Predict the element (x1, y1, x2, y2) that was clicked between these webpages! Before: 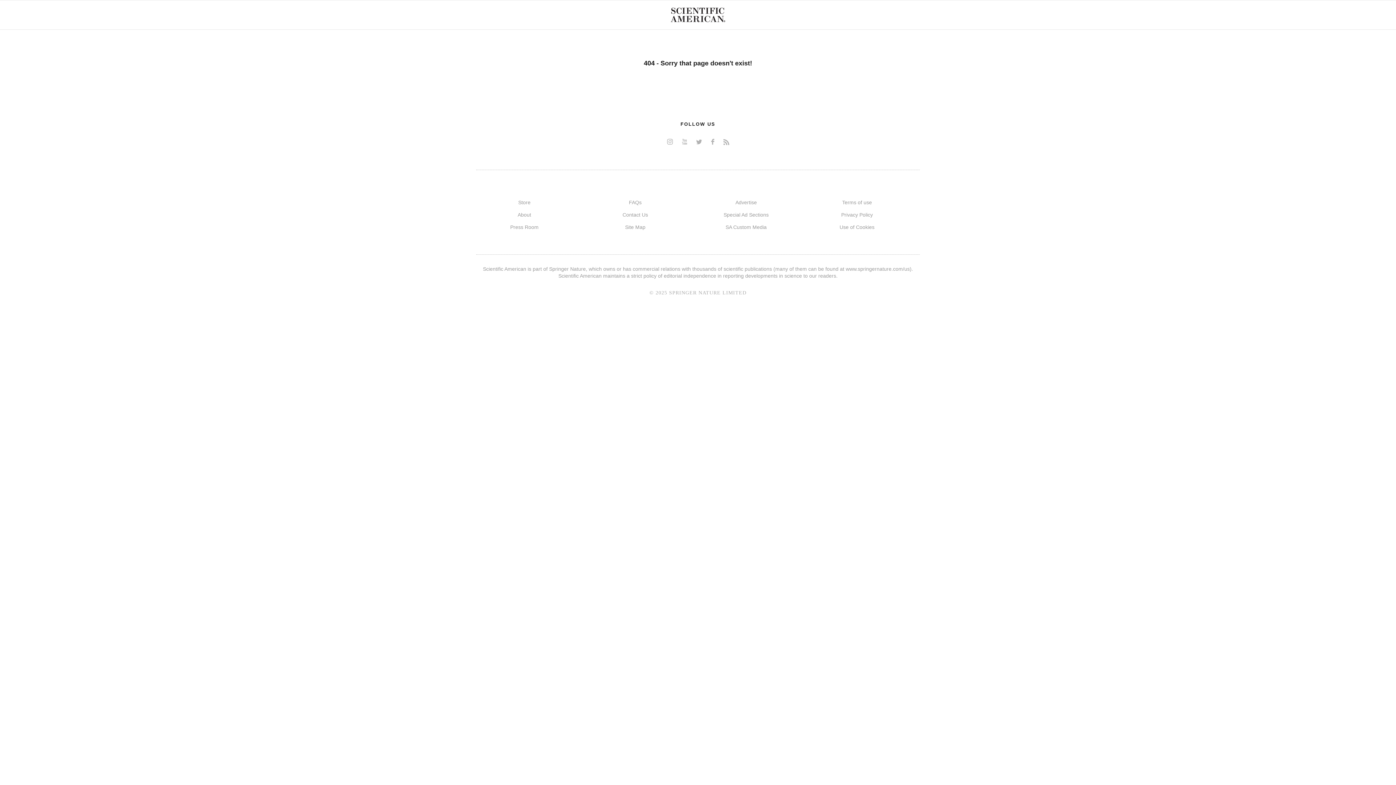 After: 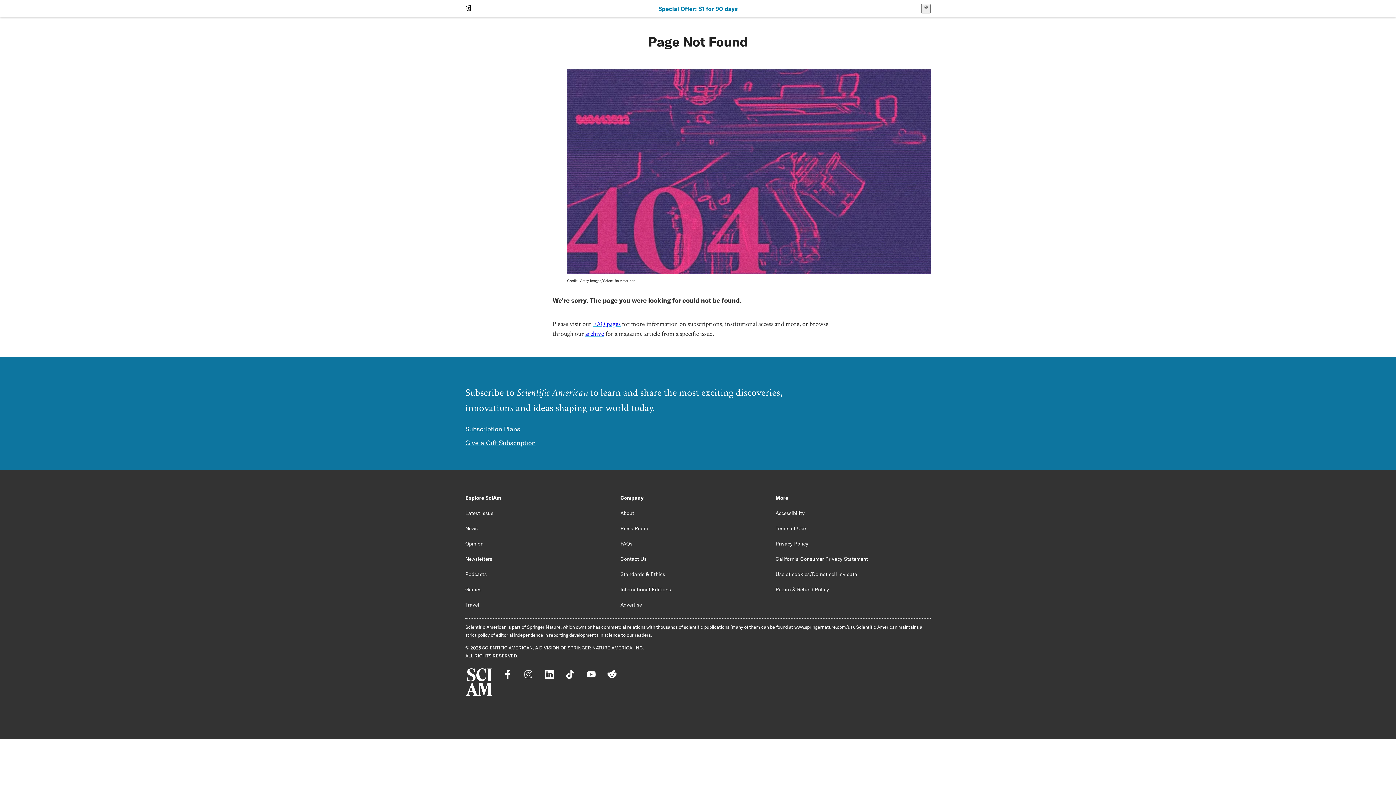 Action: bbox: (723, 212, 768, 217) label: Special Ad Sections